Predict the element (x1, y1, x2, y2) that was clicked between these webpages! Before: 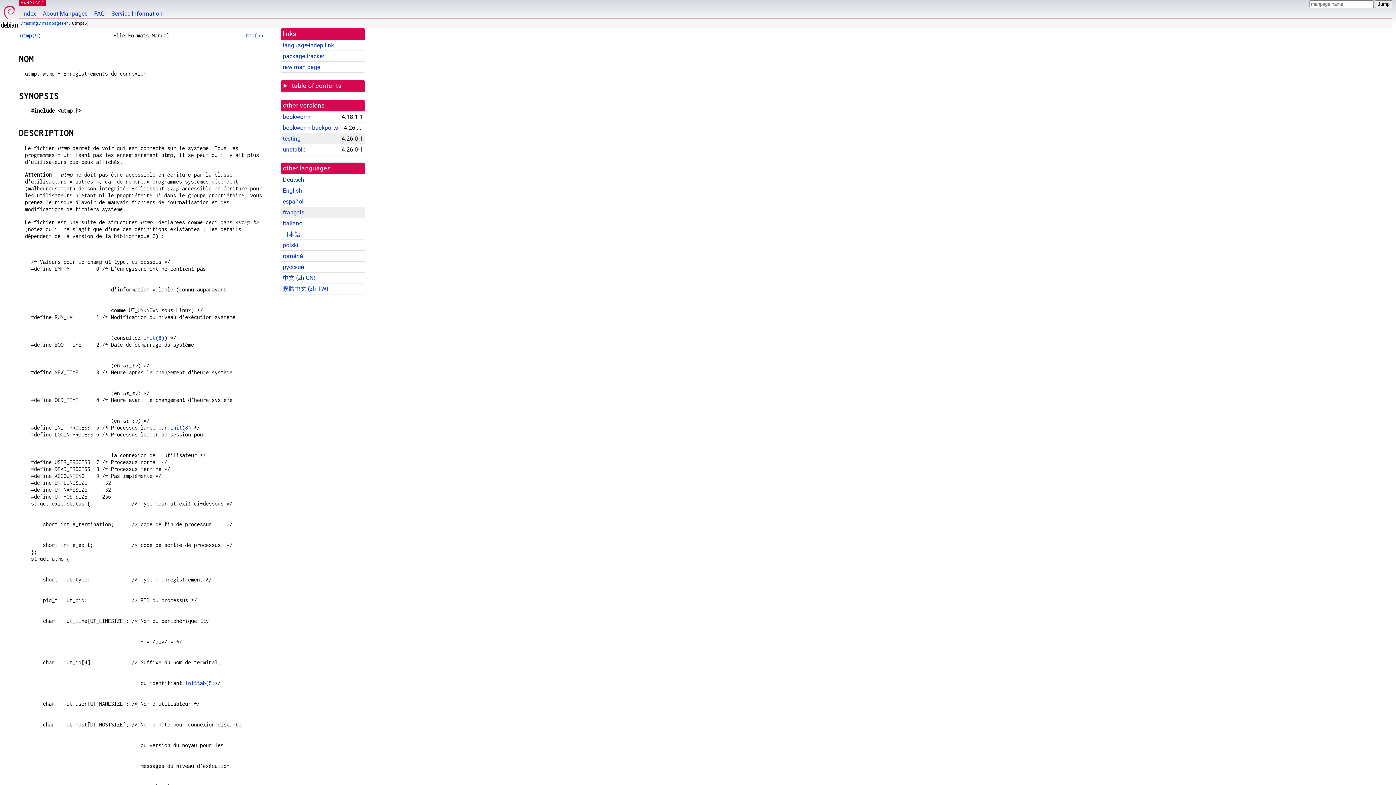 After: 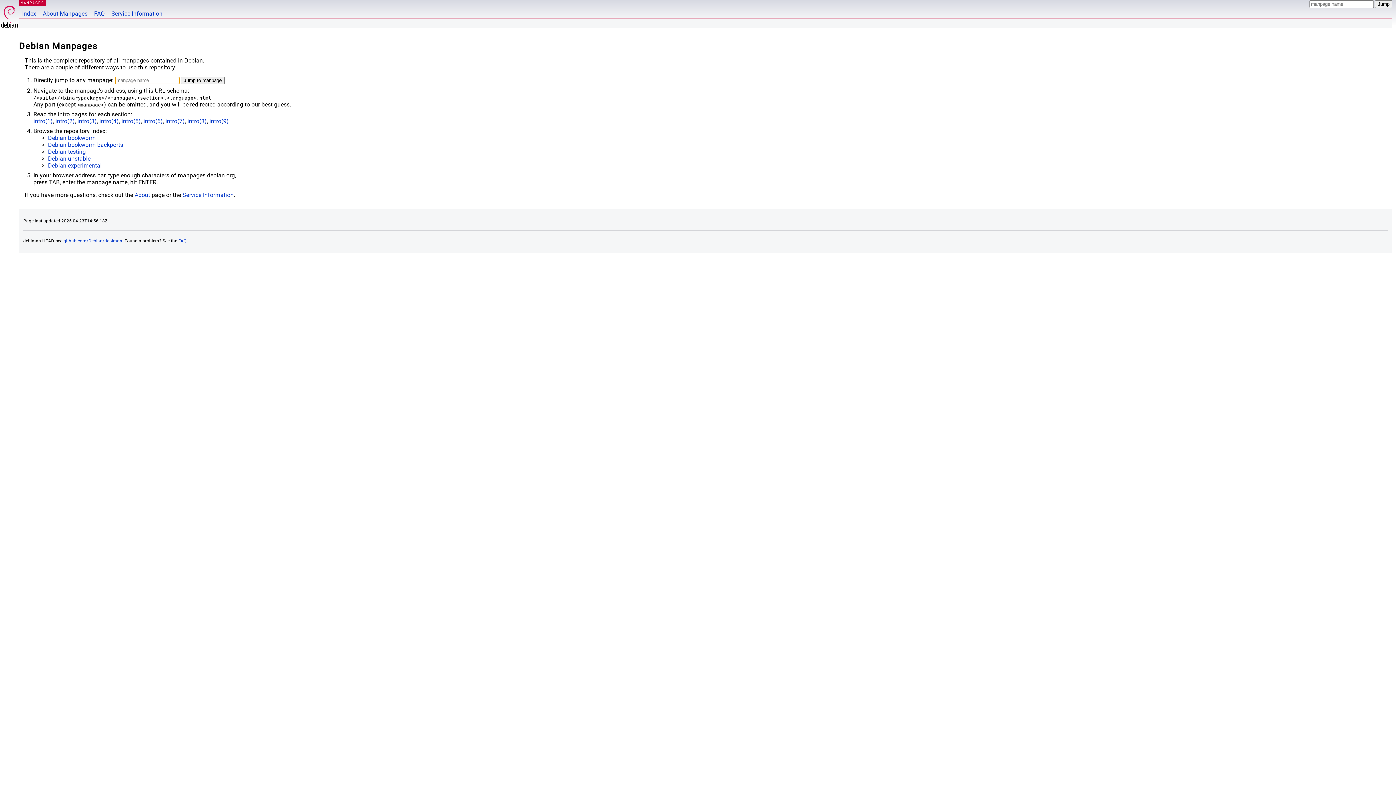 Action: bbox: (18, 0, 39, 18) label: Index